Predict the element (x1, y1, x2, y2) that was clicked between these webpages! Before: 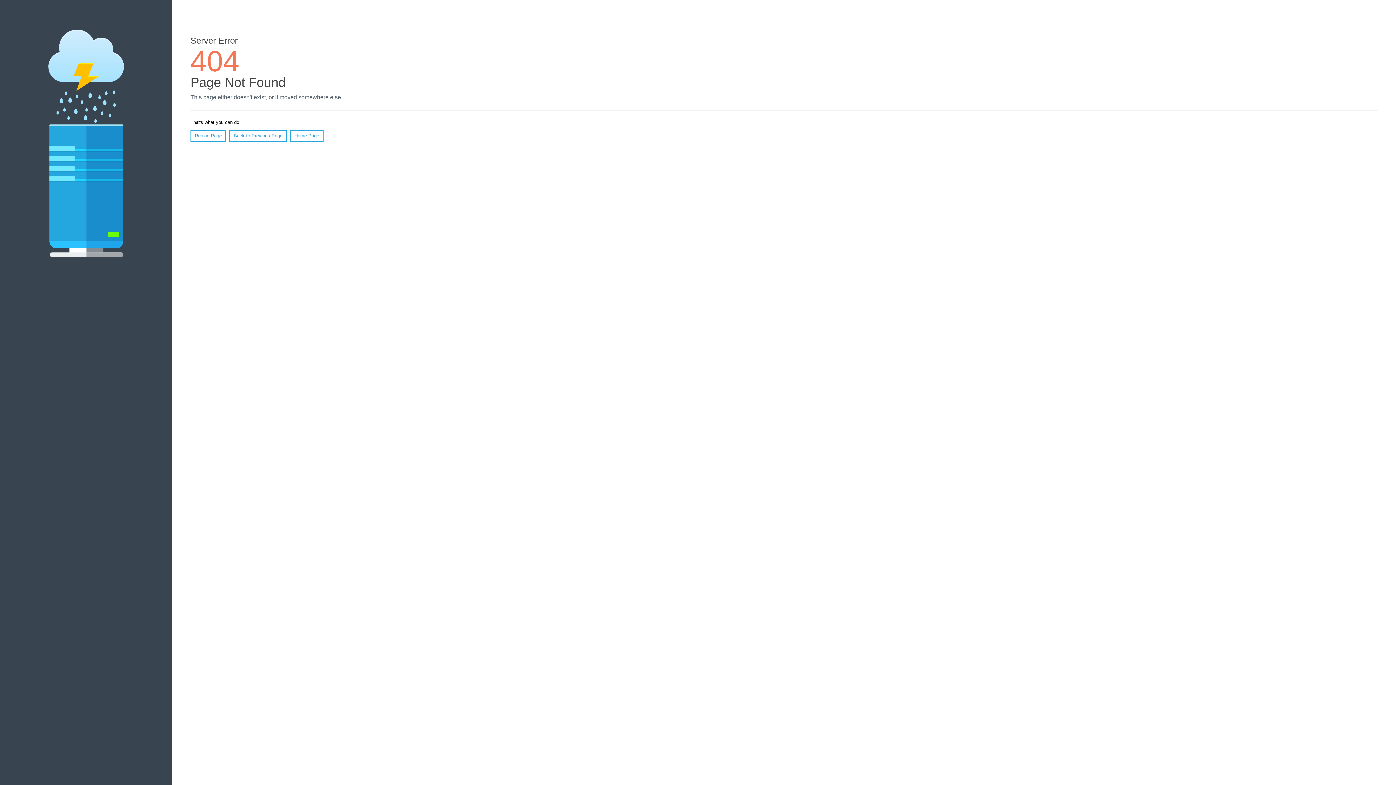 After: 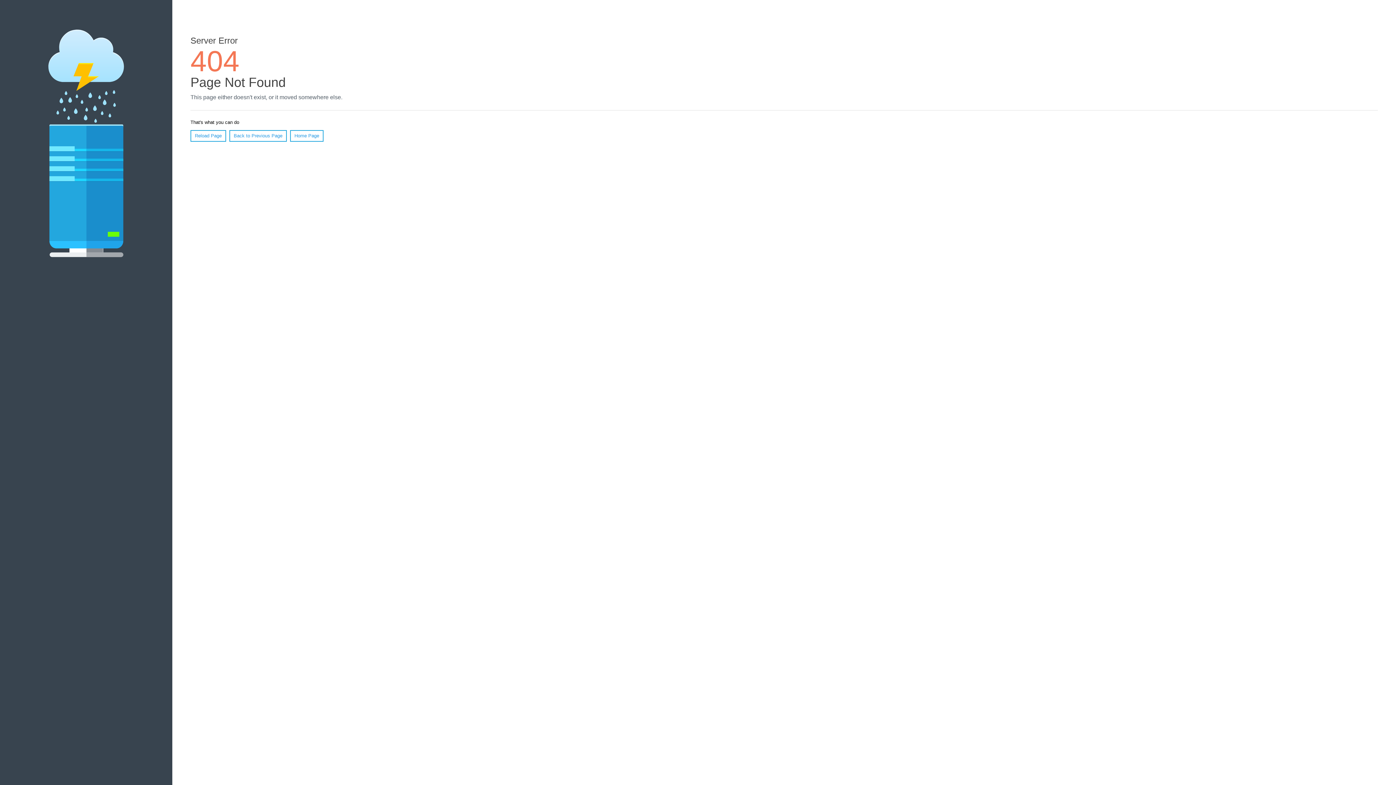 Action: bbox: (190, 130, 226, 141) label: Reload Page